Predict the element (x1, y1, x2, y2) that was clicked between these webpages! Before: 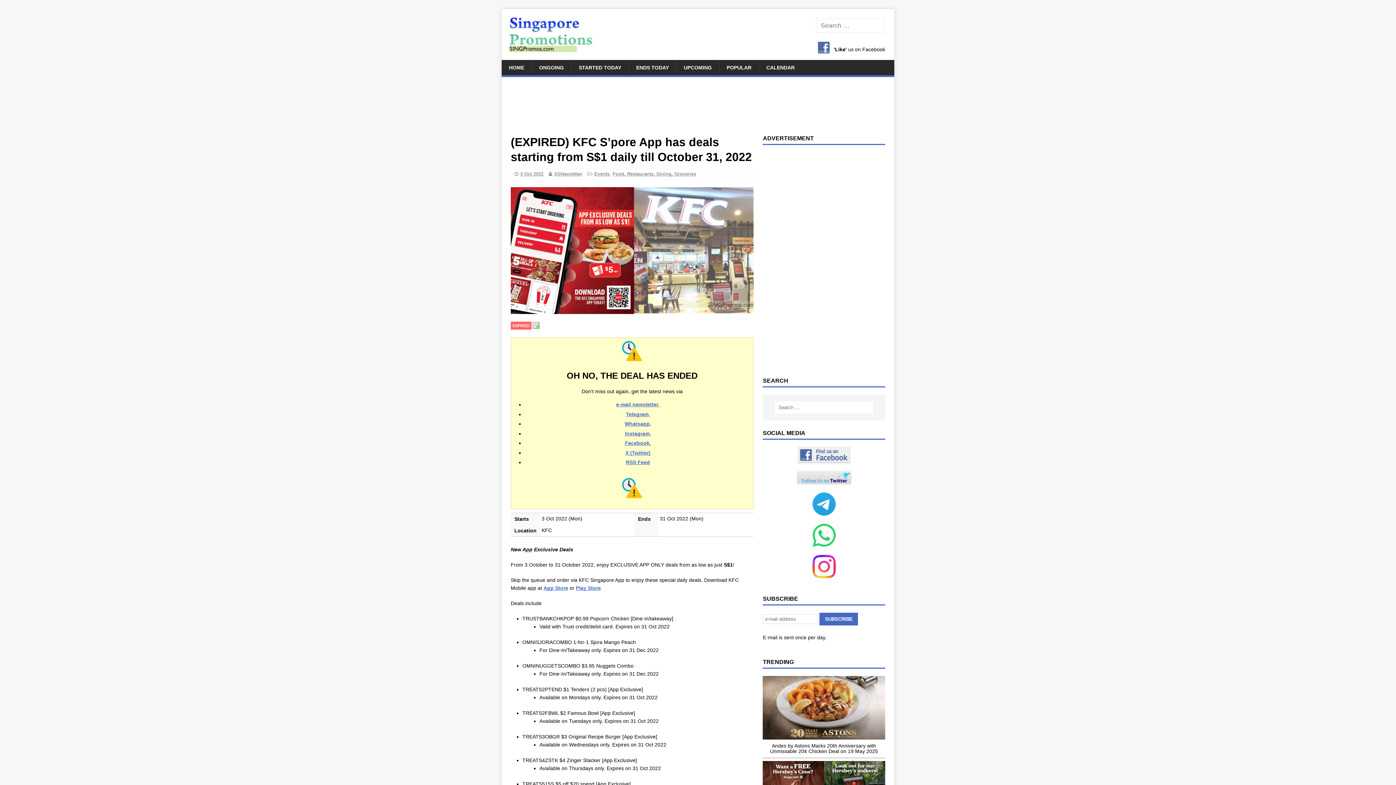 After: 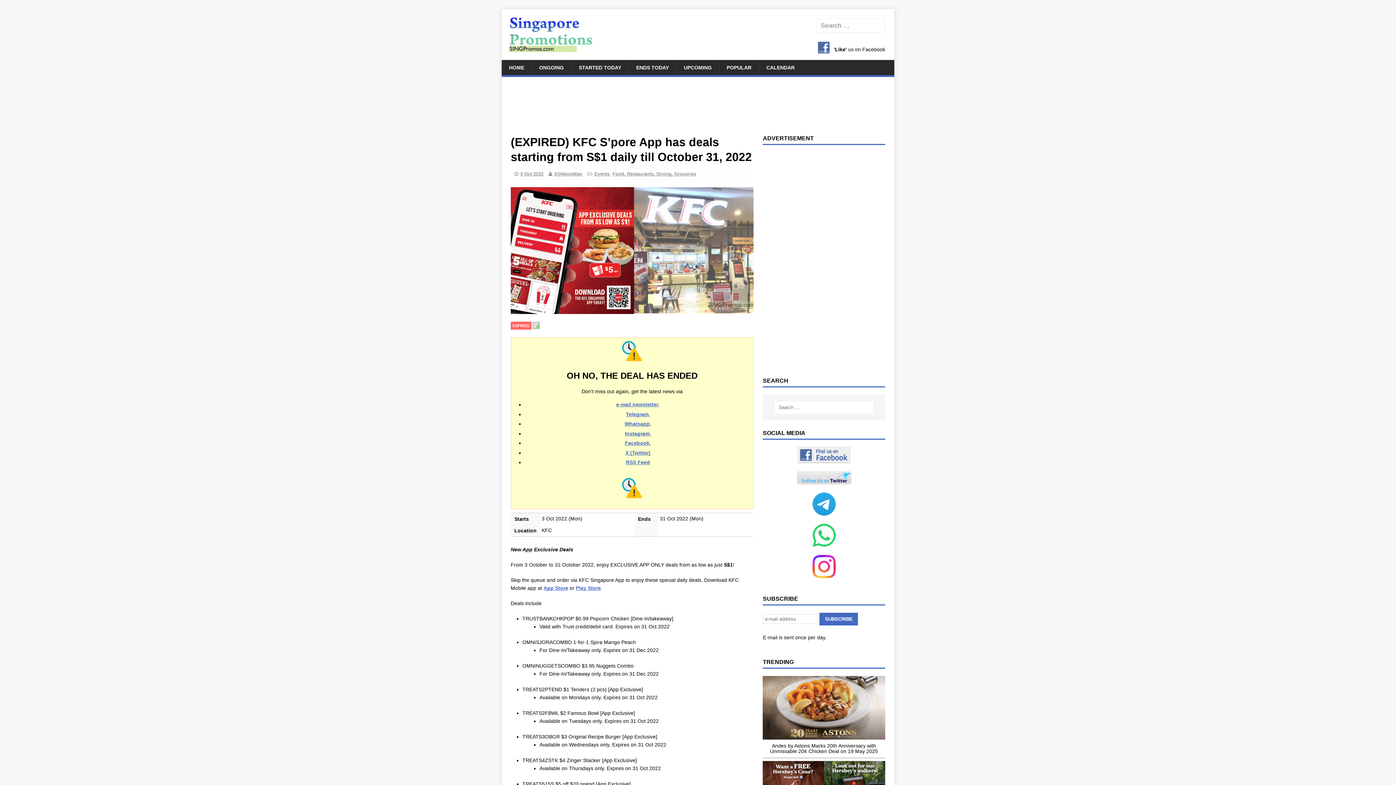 Action: bbox: (812, 540, 835, 546)